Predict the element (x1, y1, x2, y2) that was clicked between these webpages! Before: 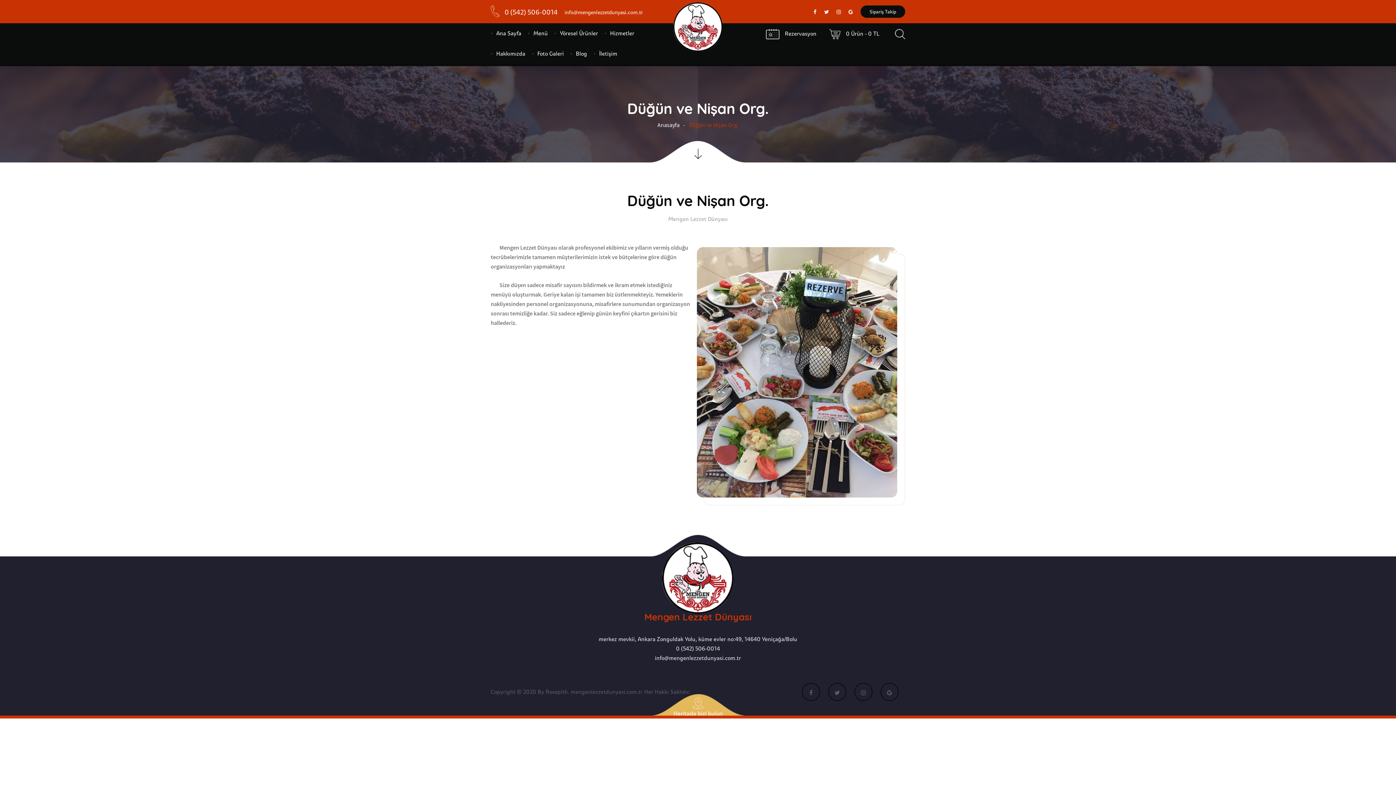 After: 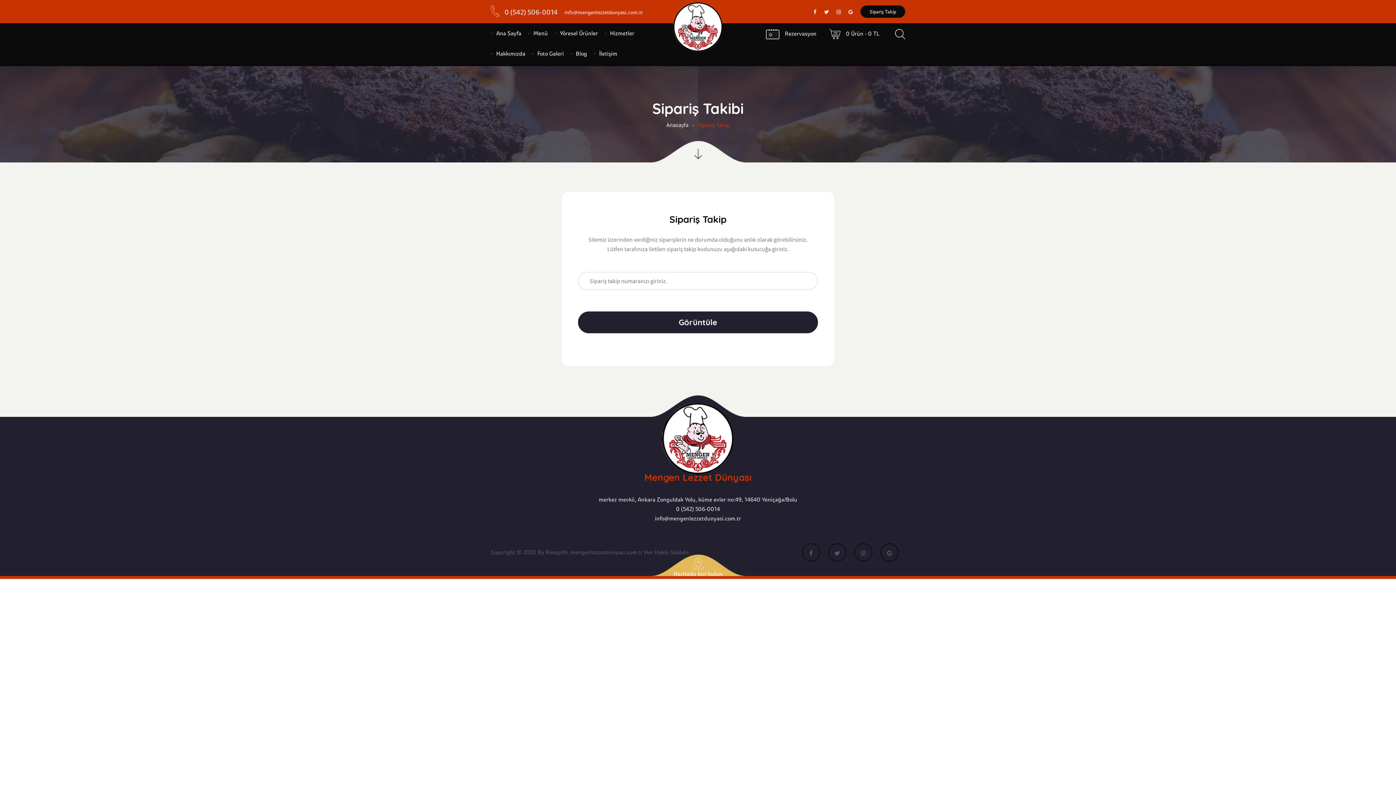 Action: label: Sipariş Takip bbox: (860, 5, 905, 17)